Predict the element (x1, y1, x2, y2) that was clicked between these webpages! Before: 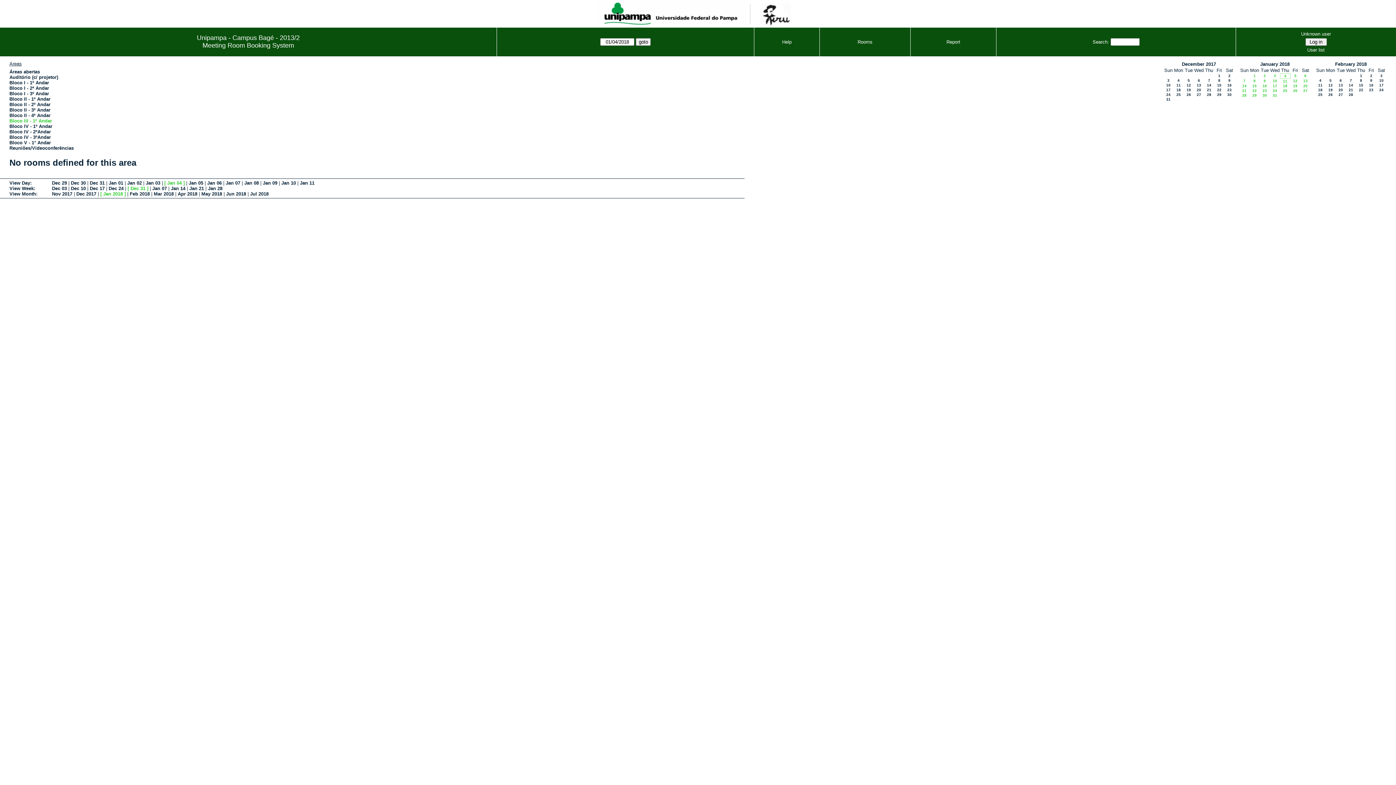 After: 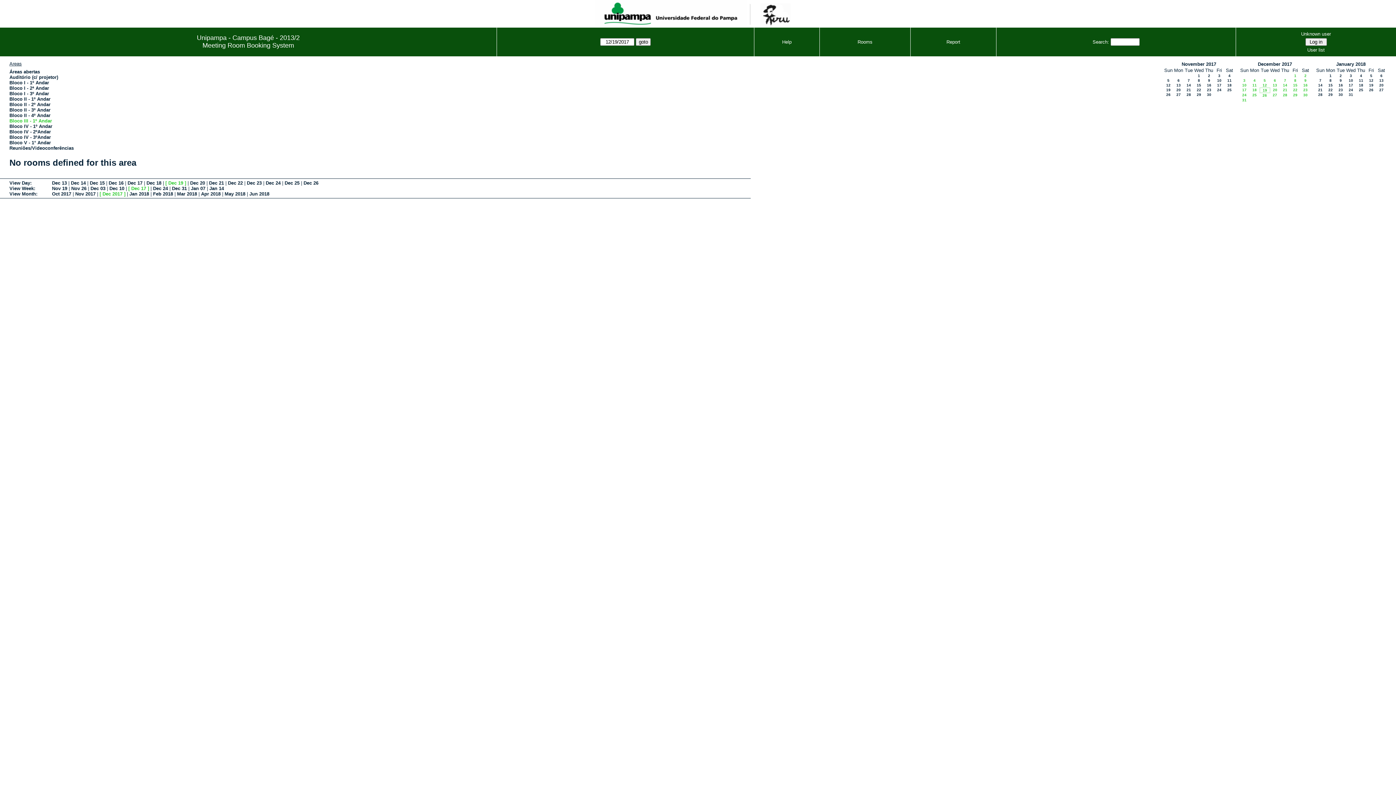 Action: bbox: (1186, 88, 1191, 92) label: 19